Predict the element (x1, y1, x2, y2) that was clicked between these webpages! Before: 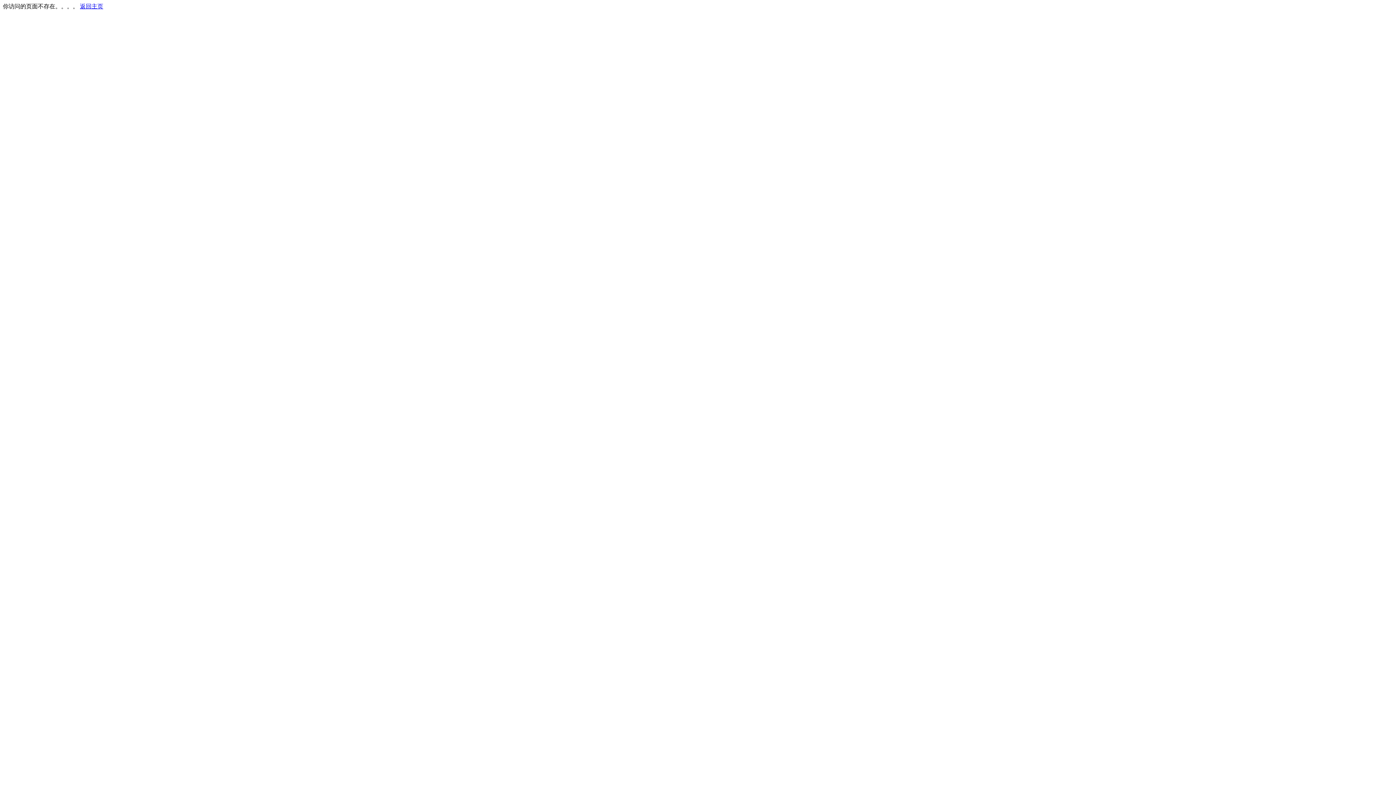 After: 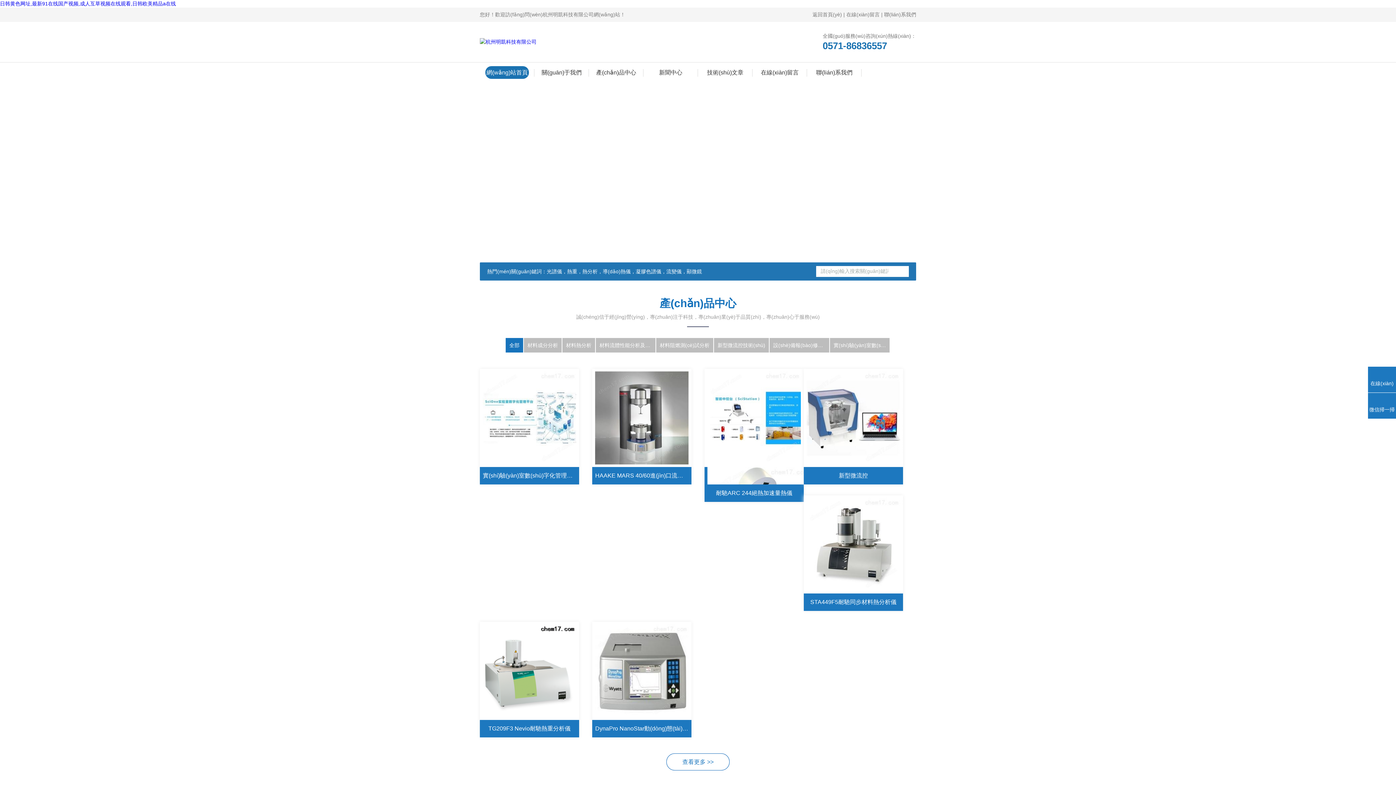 Action: label: 返回主页 bbox: (80, 3, 103, 9)